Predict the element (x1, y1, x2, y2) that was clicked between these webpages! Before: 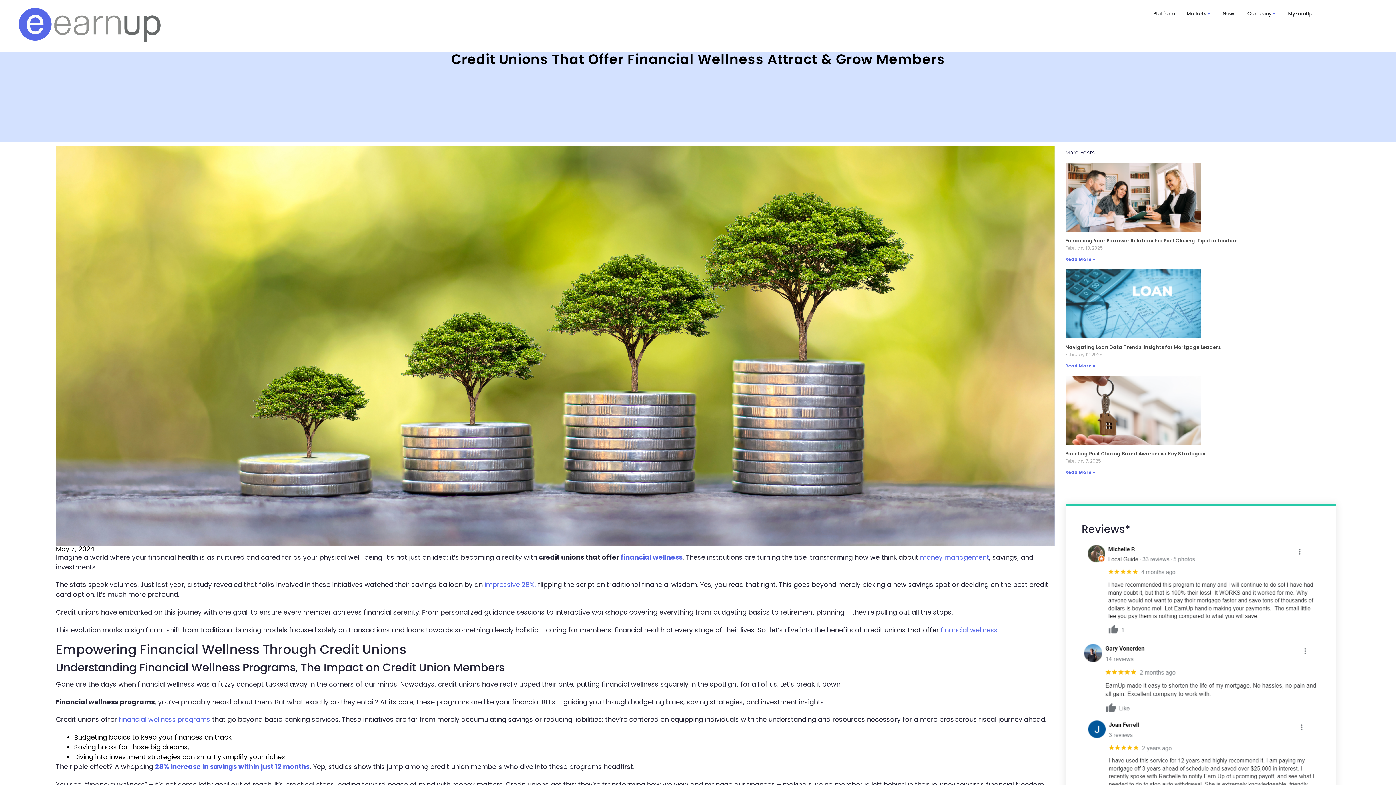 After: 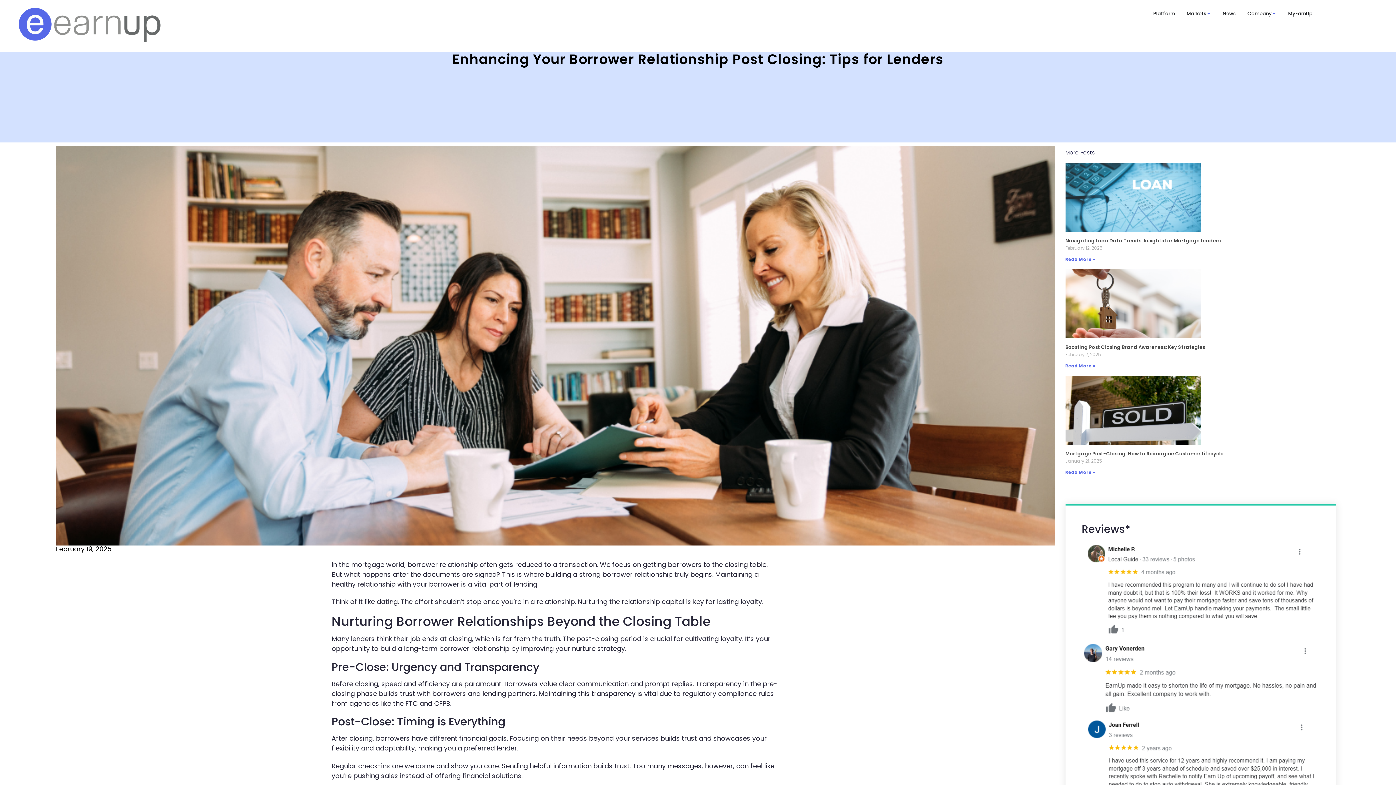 Action: label: Enhancing Your Borrower Relationship Post Closing: Tips for Lenders bbox: (1065, 237, 1237, 244)